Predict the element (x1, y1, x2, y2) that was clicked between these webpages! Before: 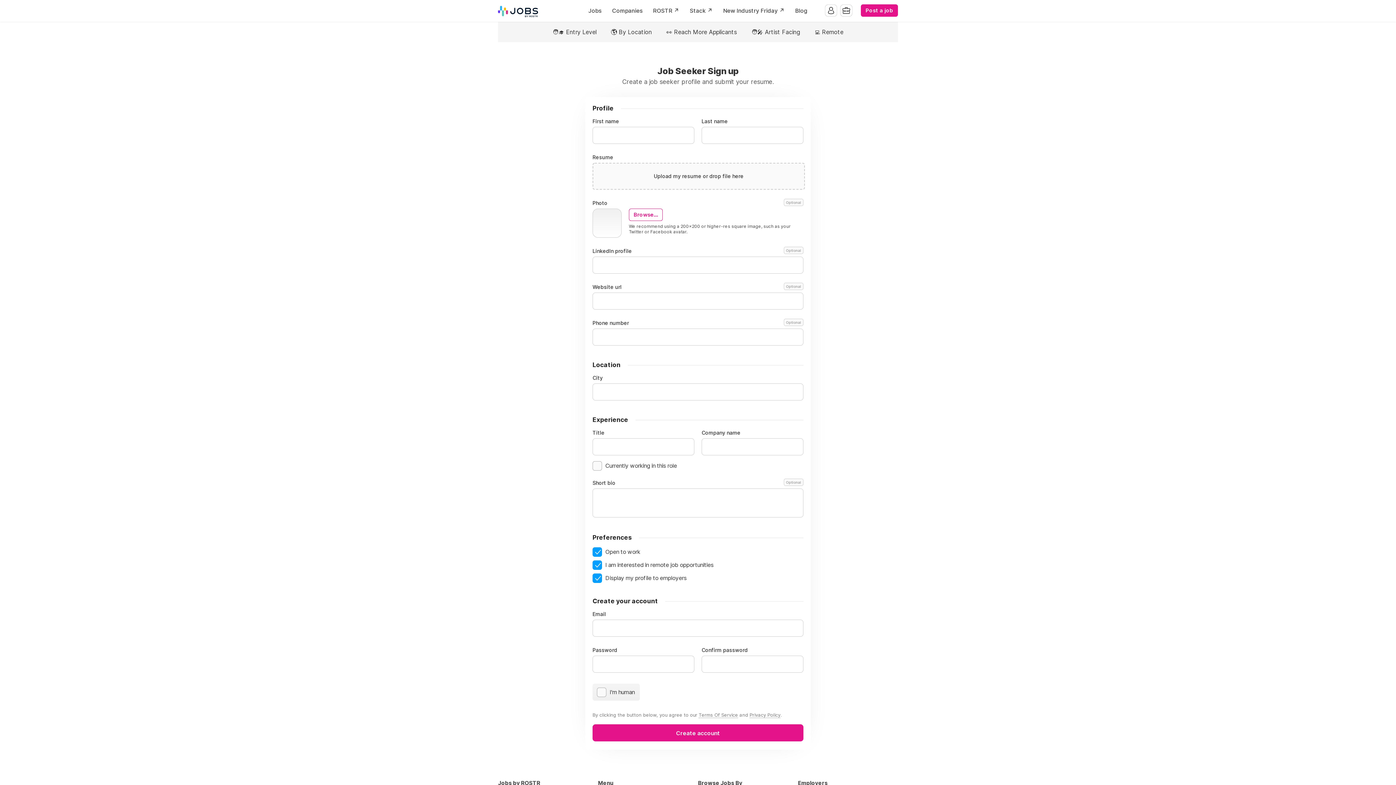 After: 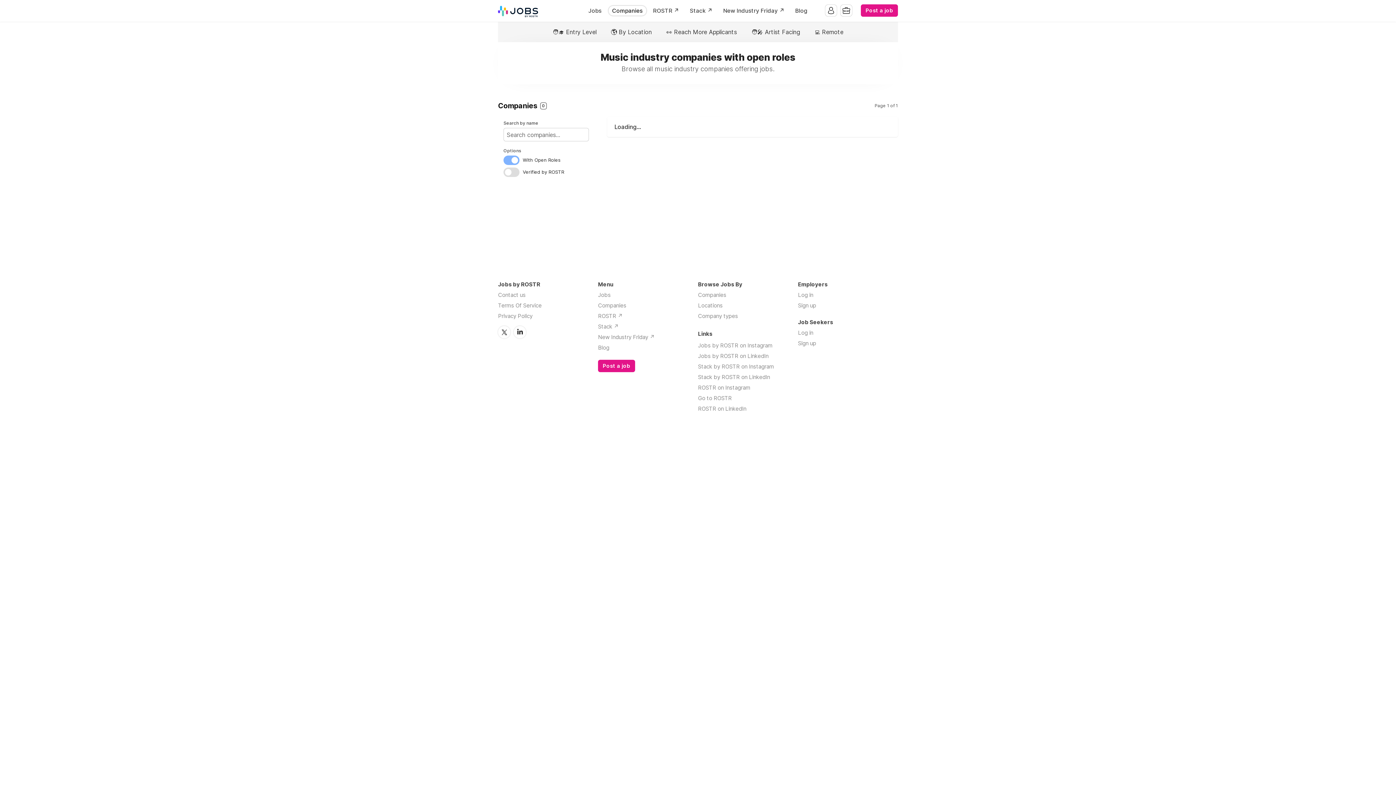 Action: bbox: (608, 5, 646, 15) label: Companies